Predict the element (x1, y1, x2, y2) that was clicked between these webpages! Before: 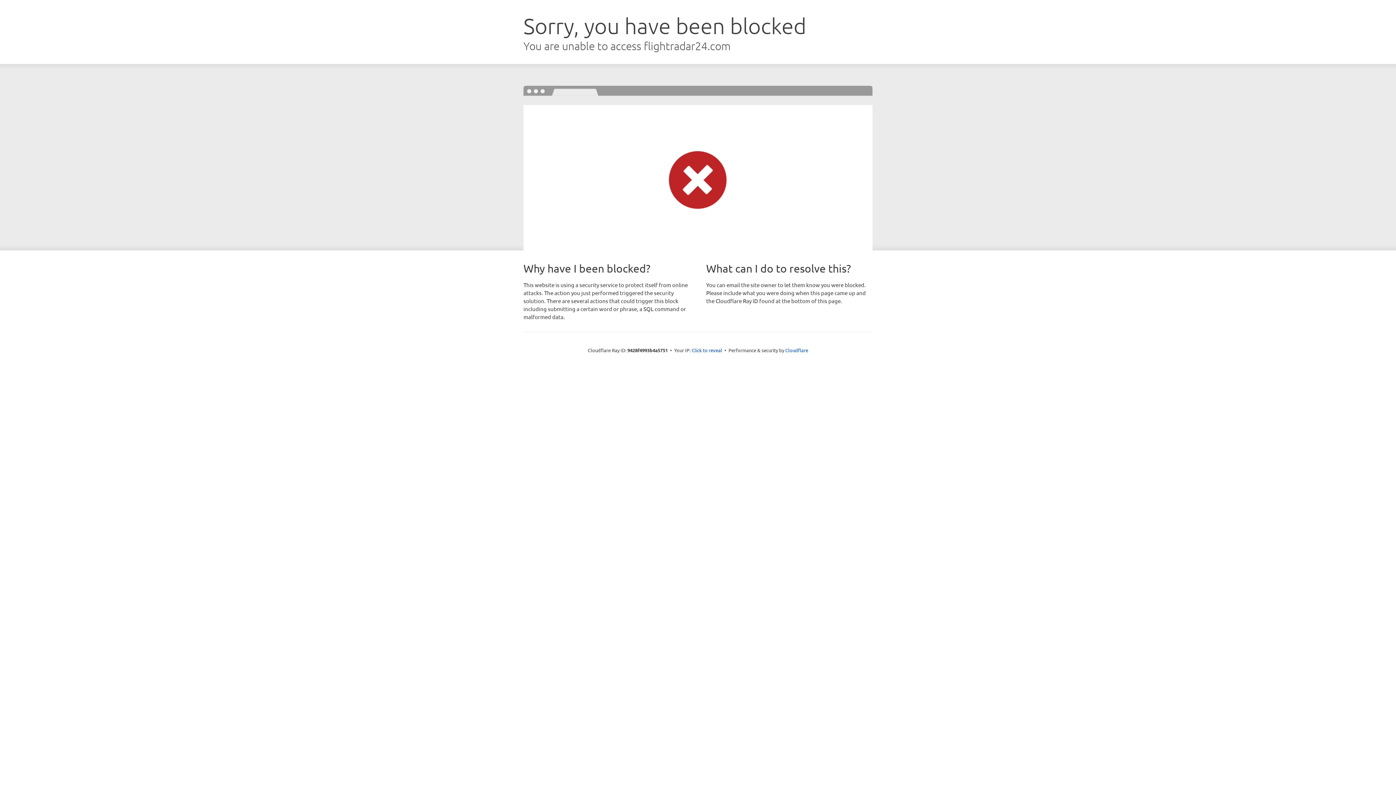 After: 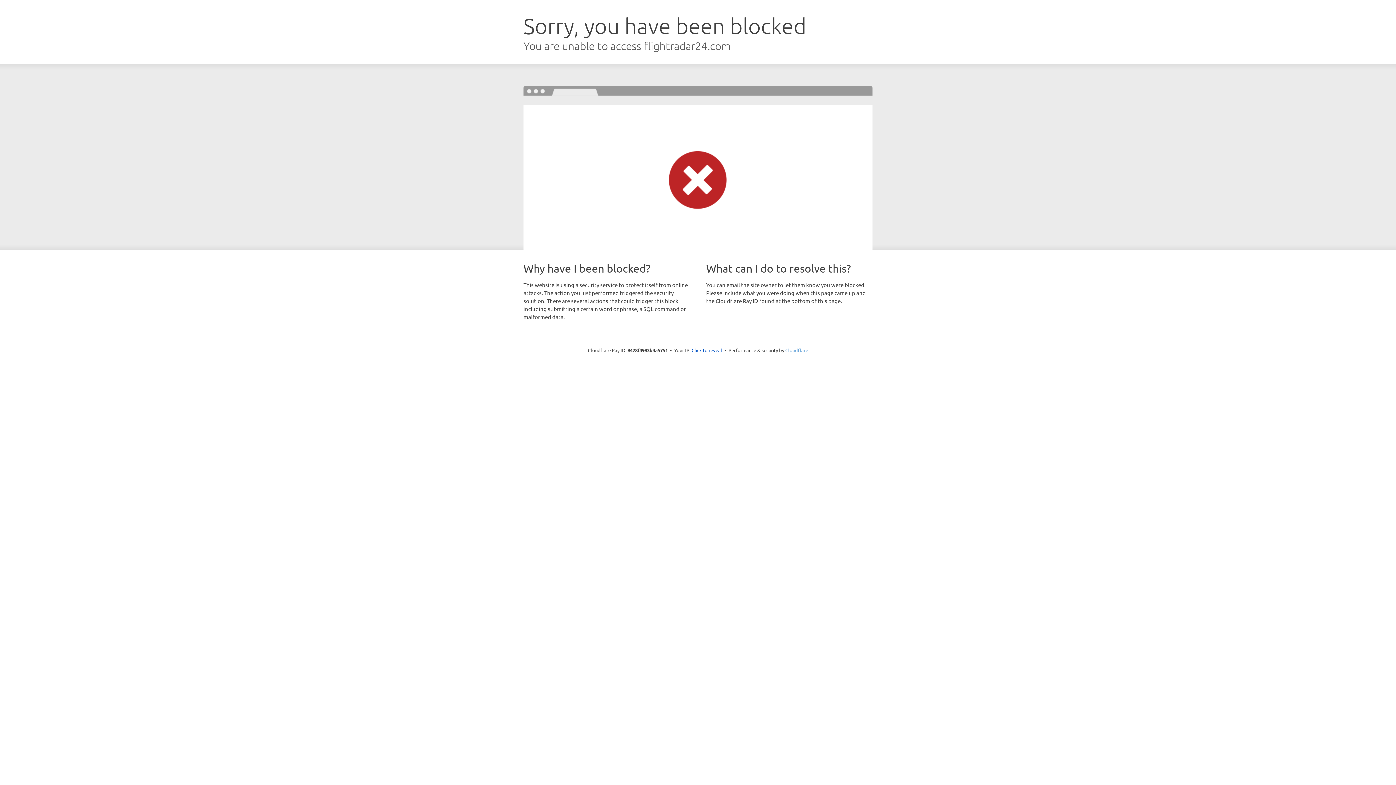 Action: bbox: (785, 347, 808, 353) label: Cloudflare